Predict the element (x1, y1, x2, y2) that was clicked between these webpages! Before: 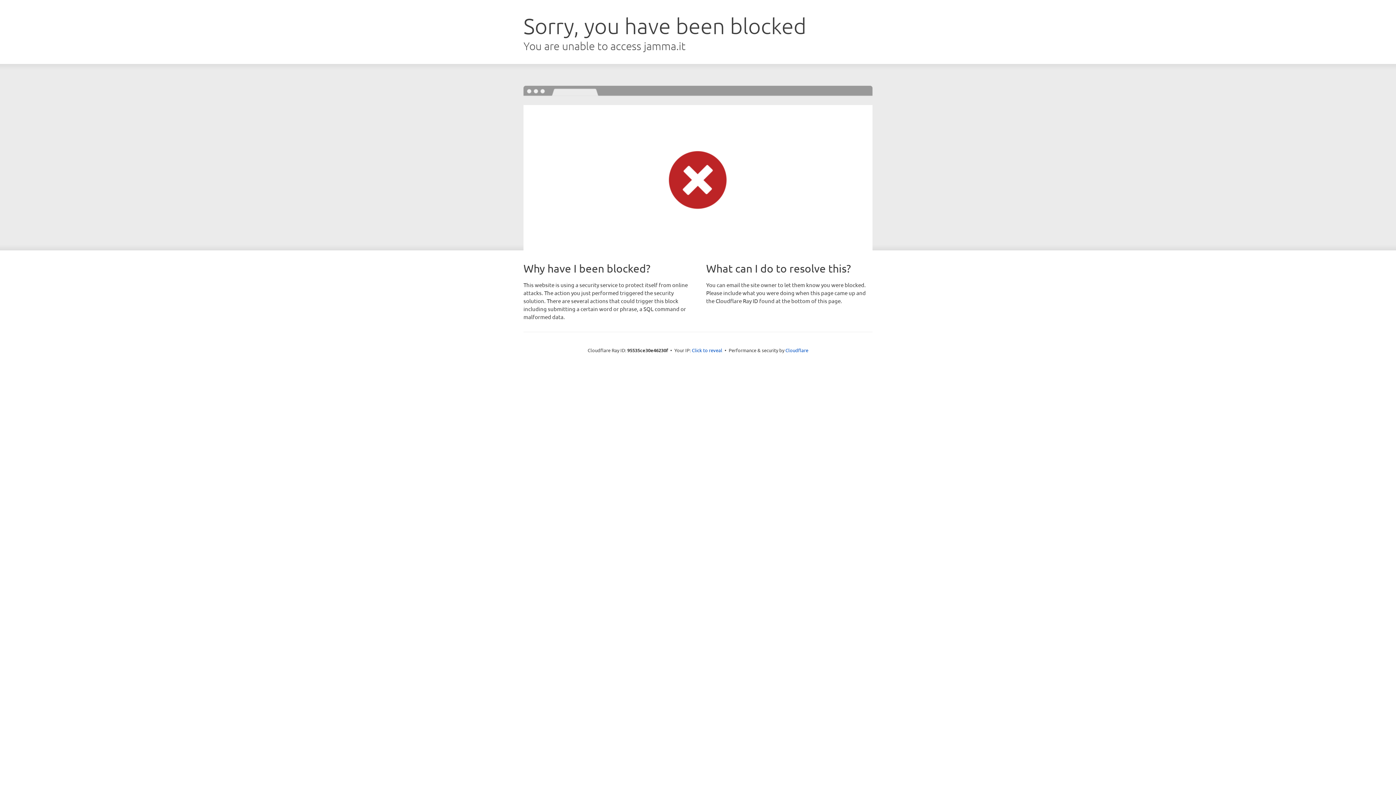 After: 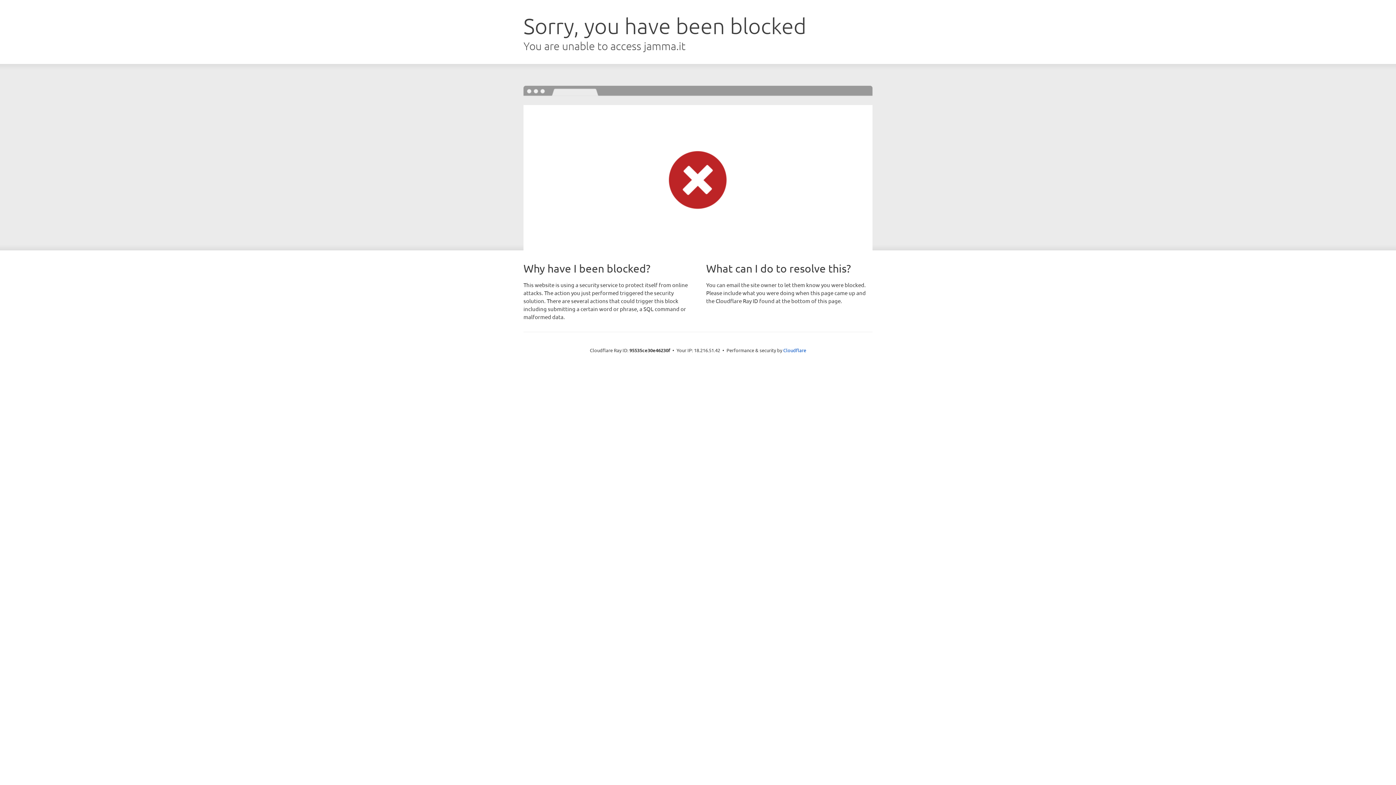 Action: label: Click to reveal bbox: (692, 346, 722, 353)